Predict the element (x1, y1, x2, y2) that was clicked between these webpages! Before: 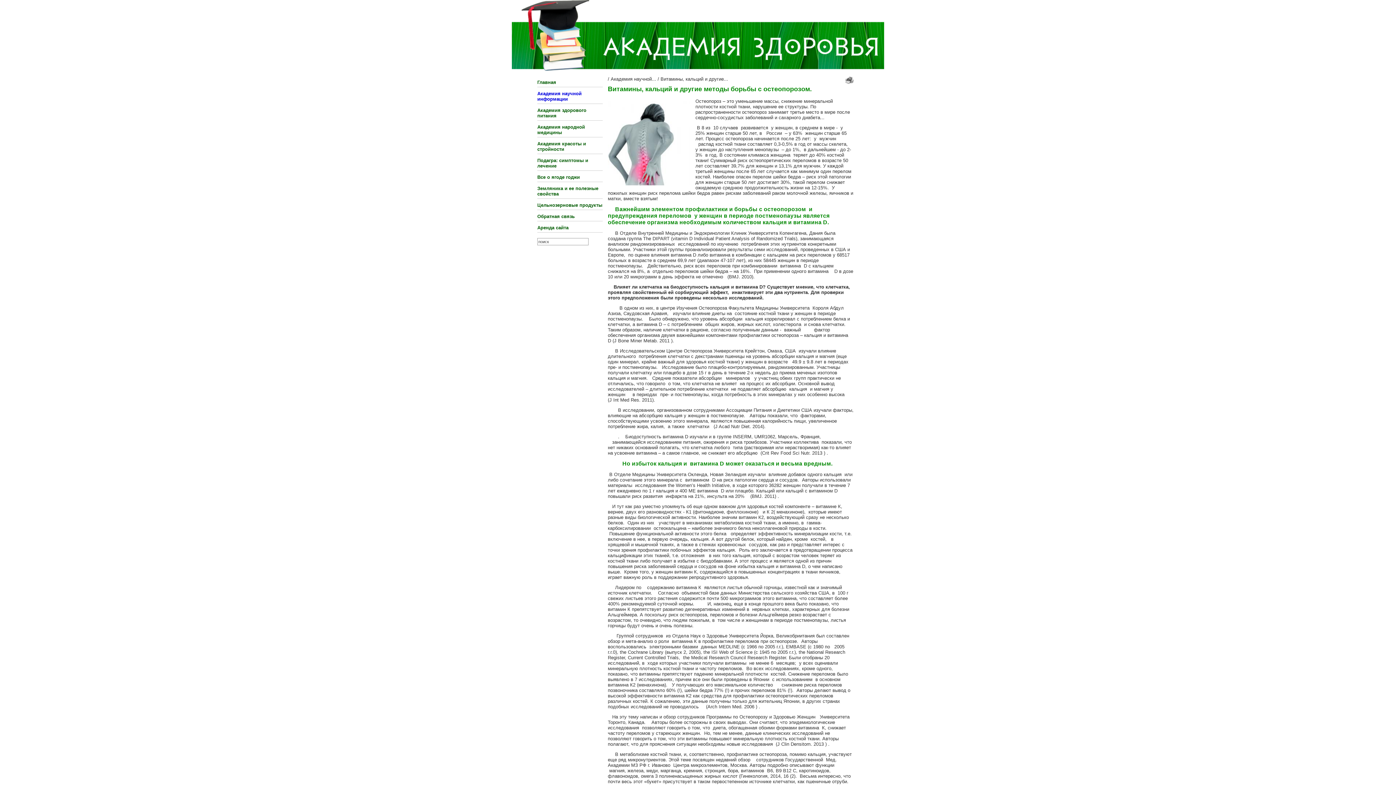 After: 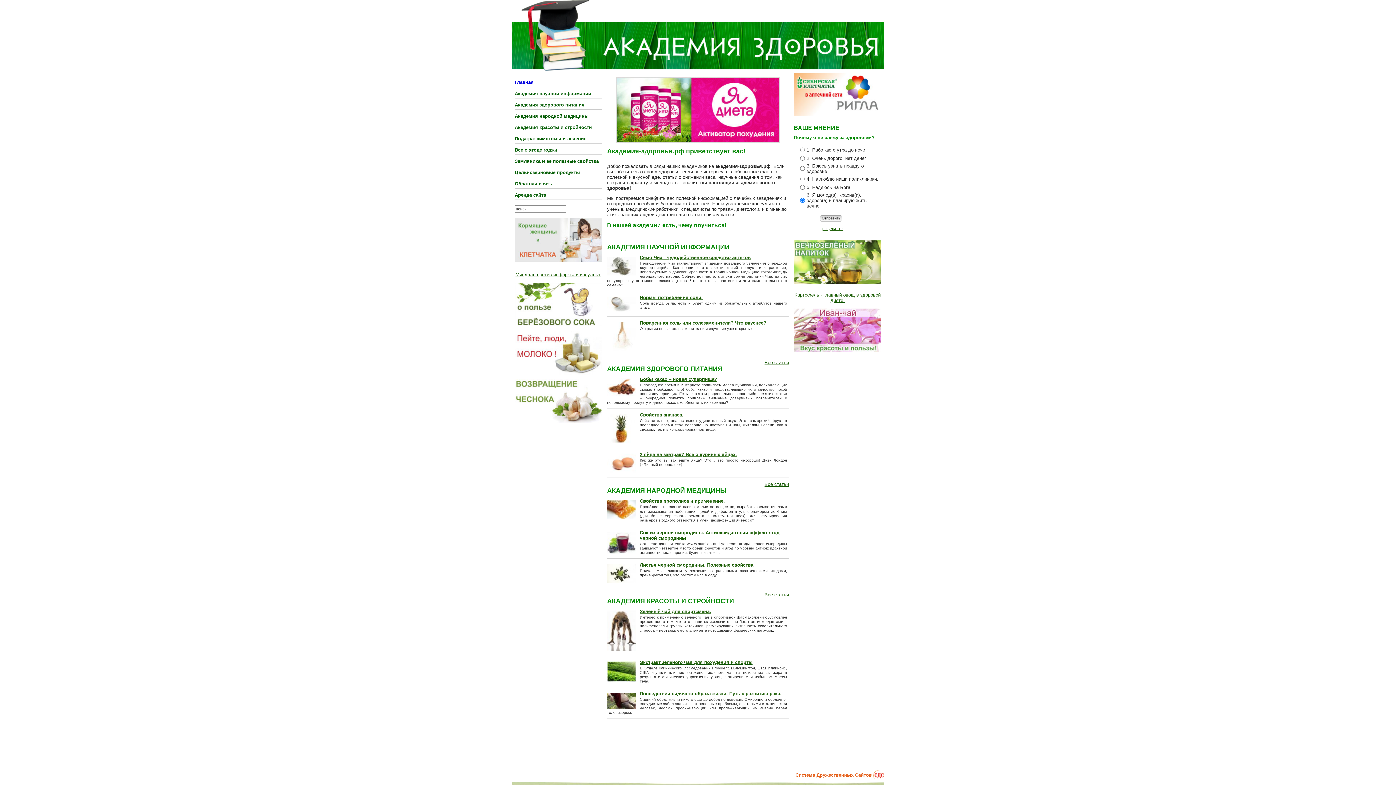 Action: bbox: (512, 0, 884, 5)